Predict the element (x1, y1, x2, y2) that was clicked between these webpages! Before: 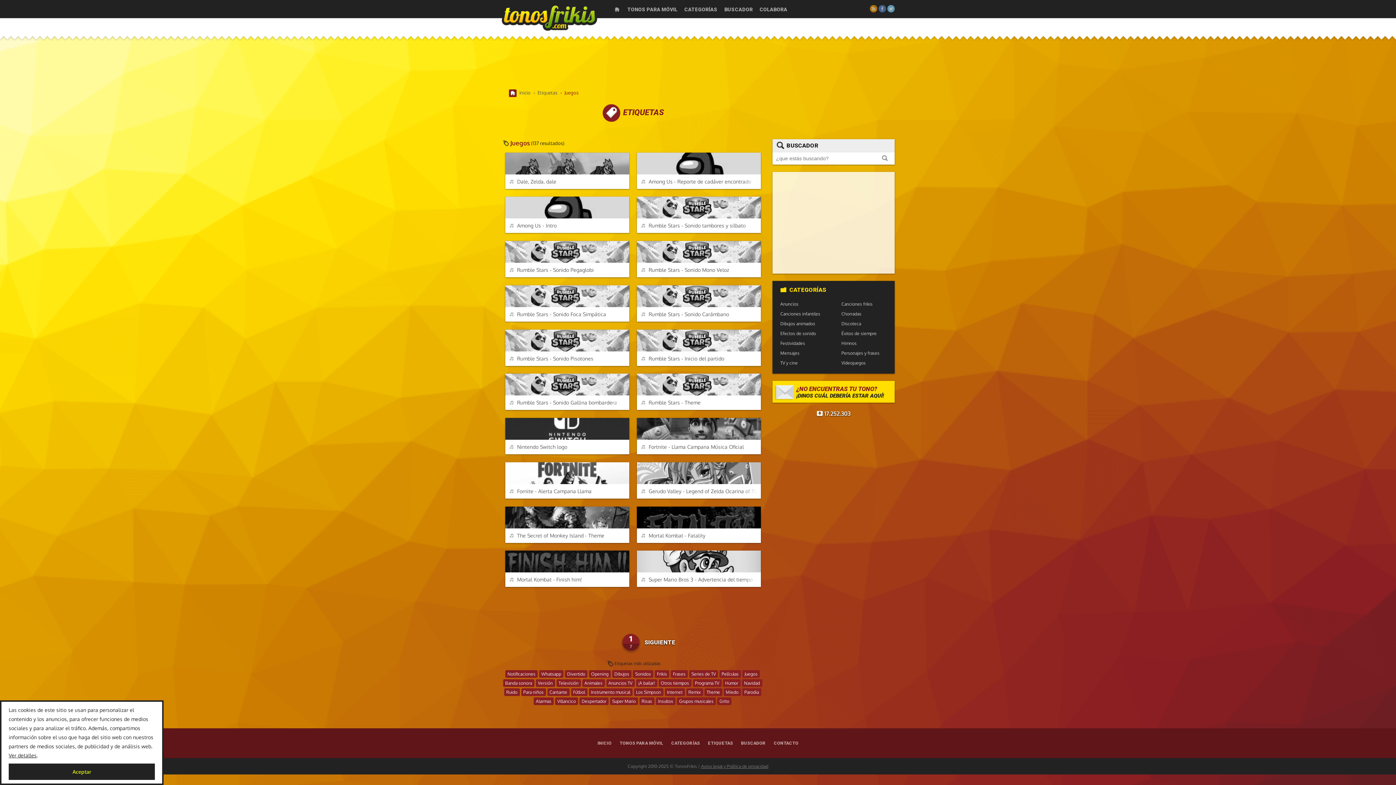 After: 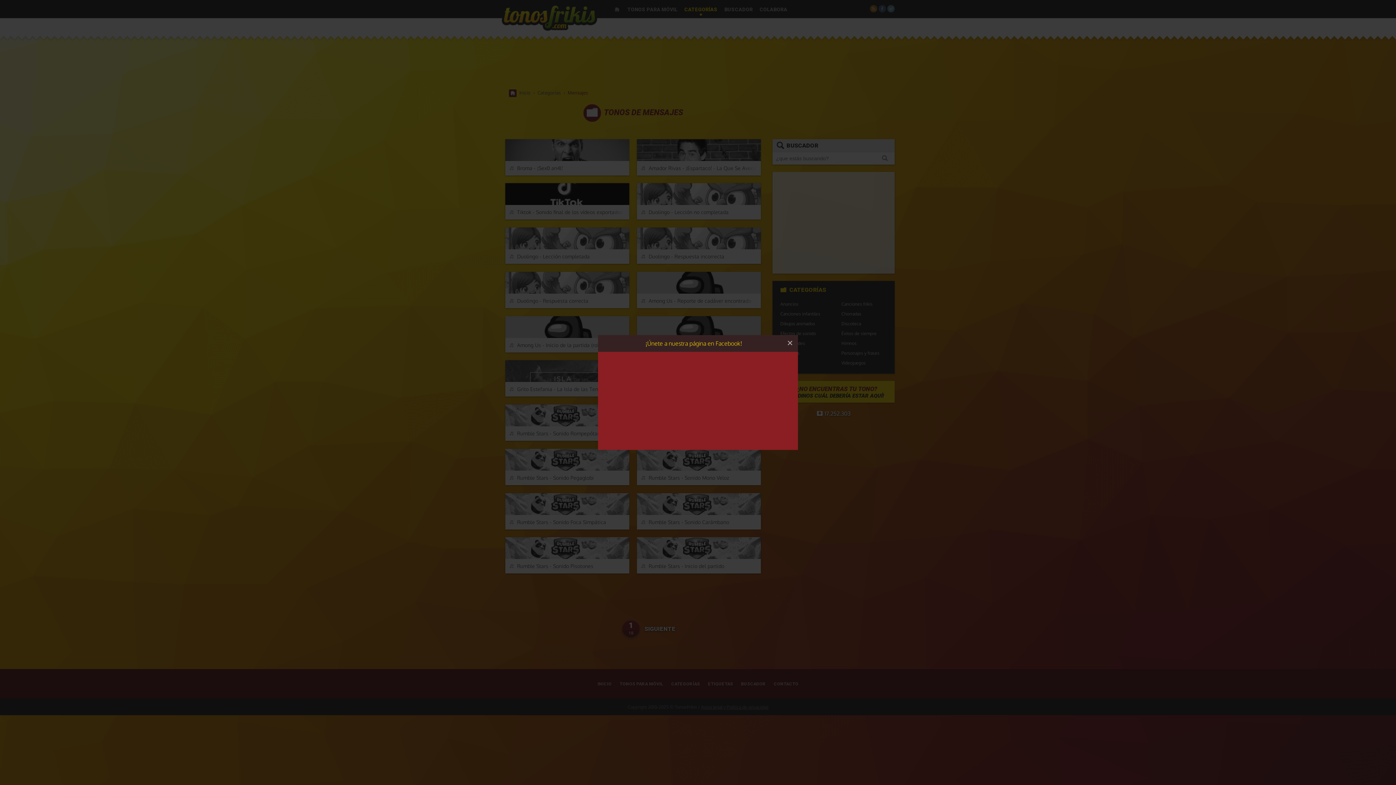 Action: label: Mensajes bbox: (772, 348, 833, 358)